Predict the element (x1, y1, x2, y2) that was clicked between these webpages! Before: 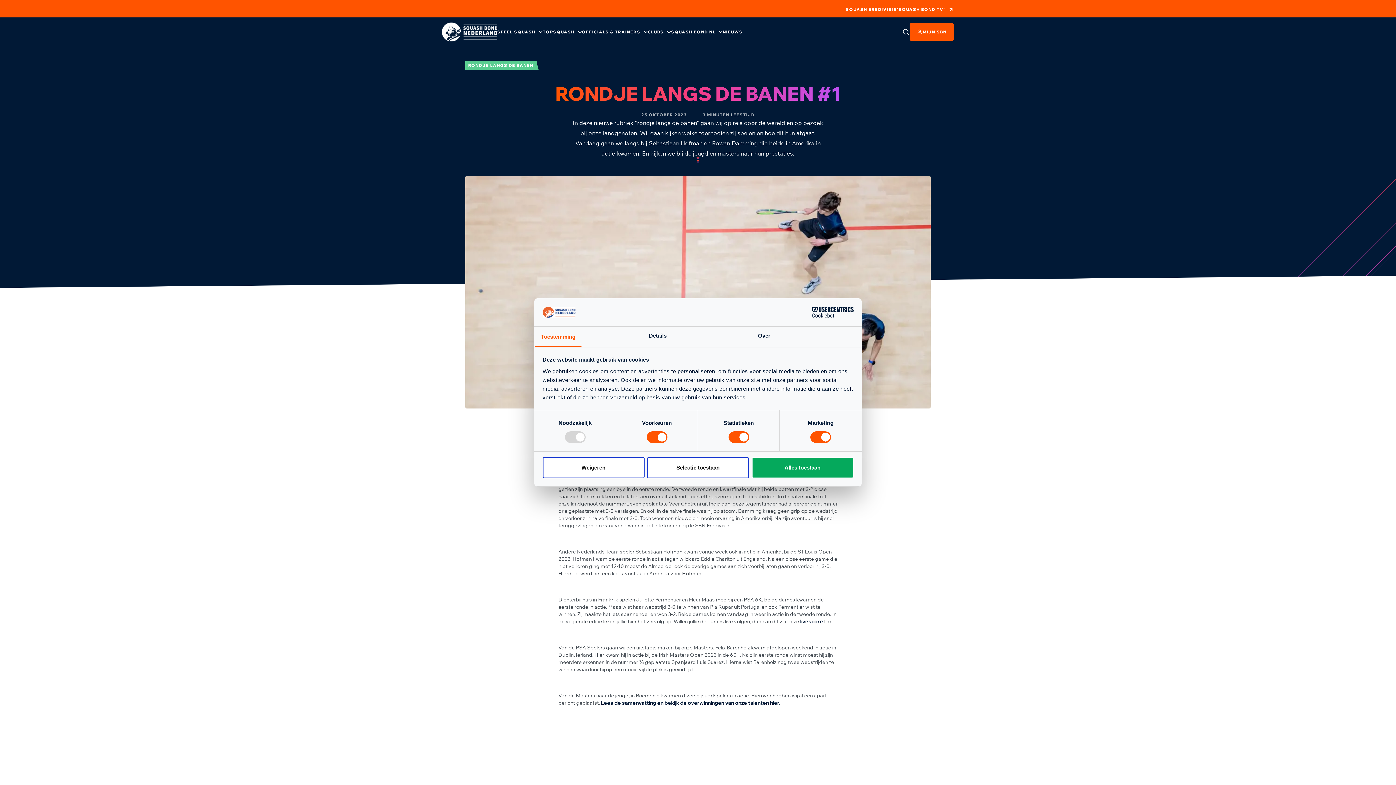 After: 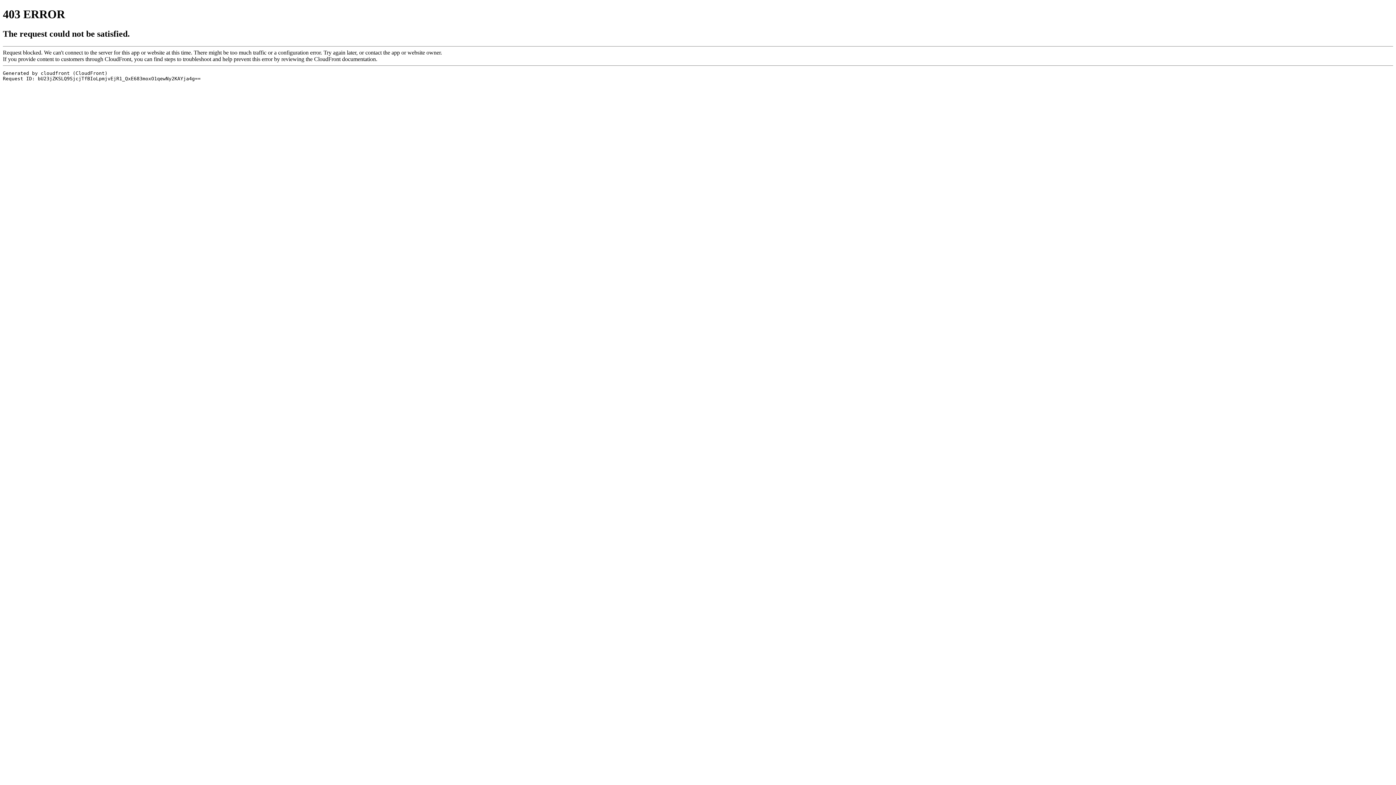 Action: label: livescore bbox: (800, 618, 823, 625)